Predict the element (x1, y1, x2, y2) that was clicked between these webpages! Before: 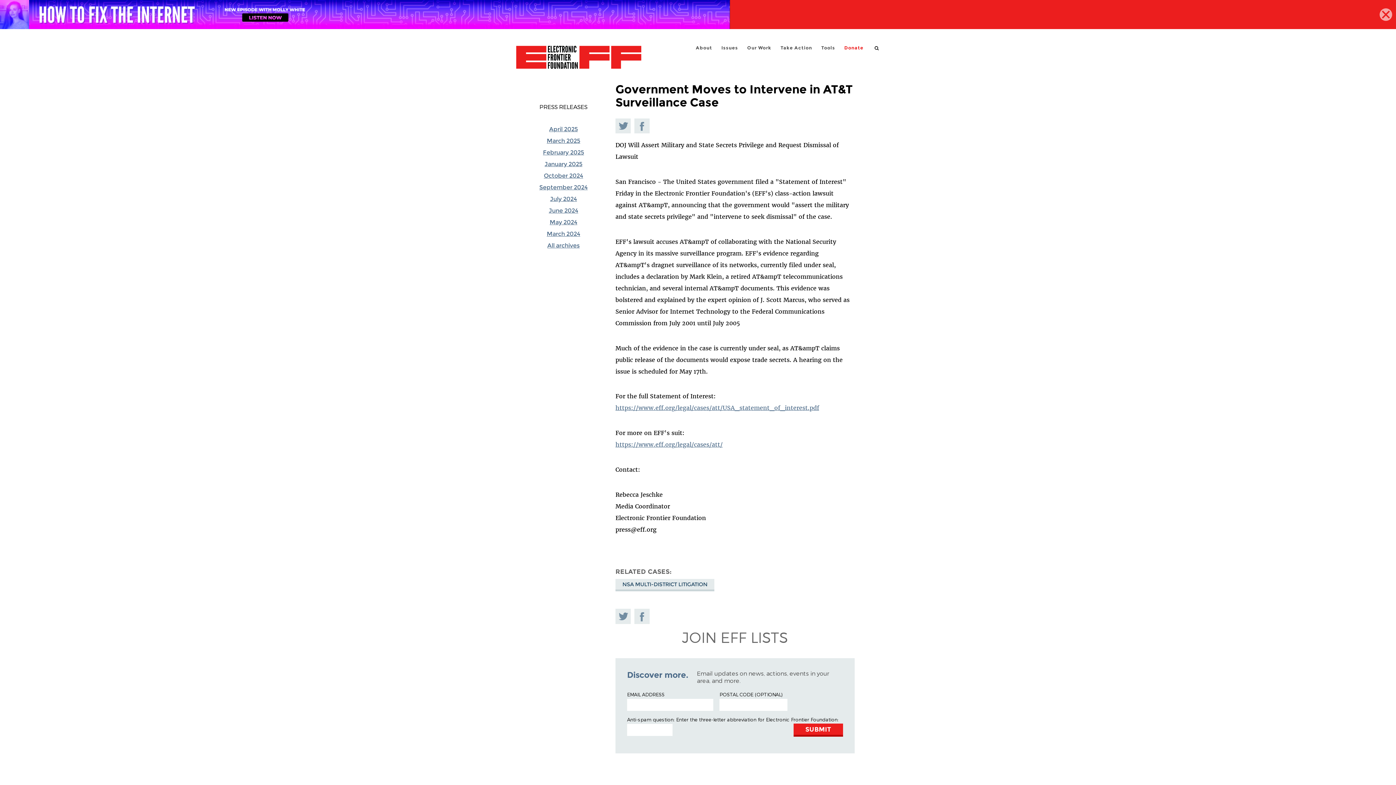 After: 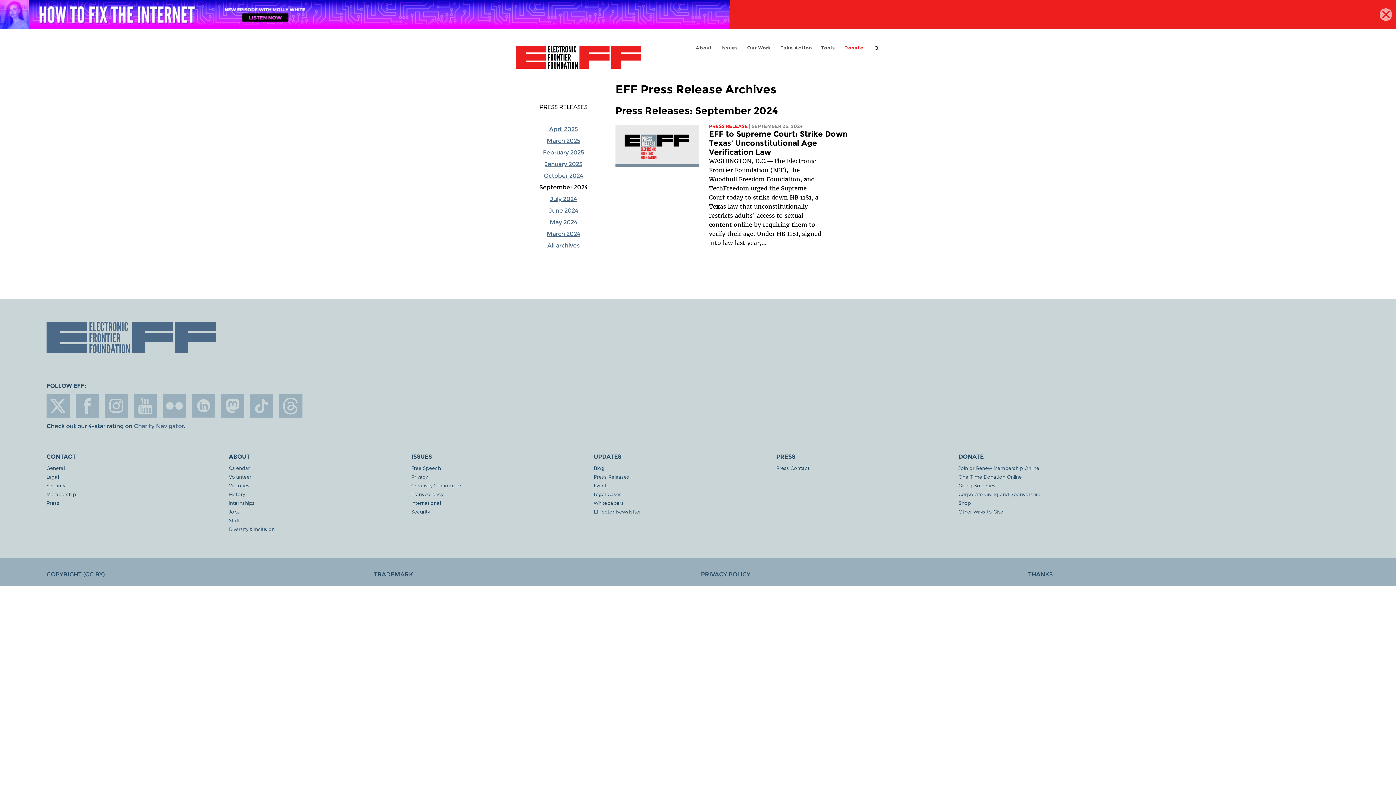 Action: bbox: (539, 184, 587, 190) label: September 2024